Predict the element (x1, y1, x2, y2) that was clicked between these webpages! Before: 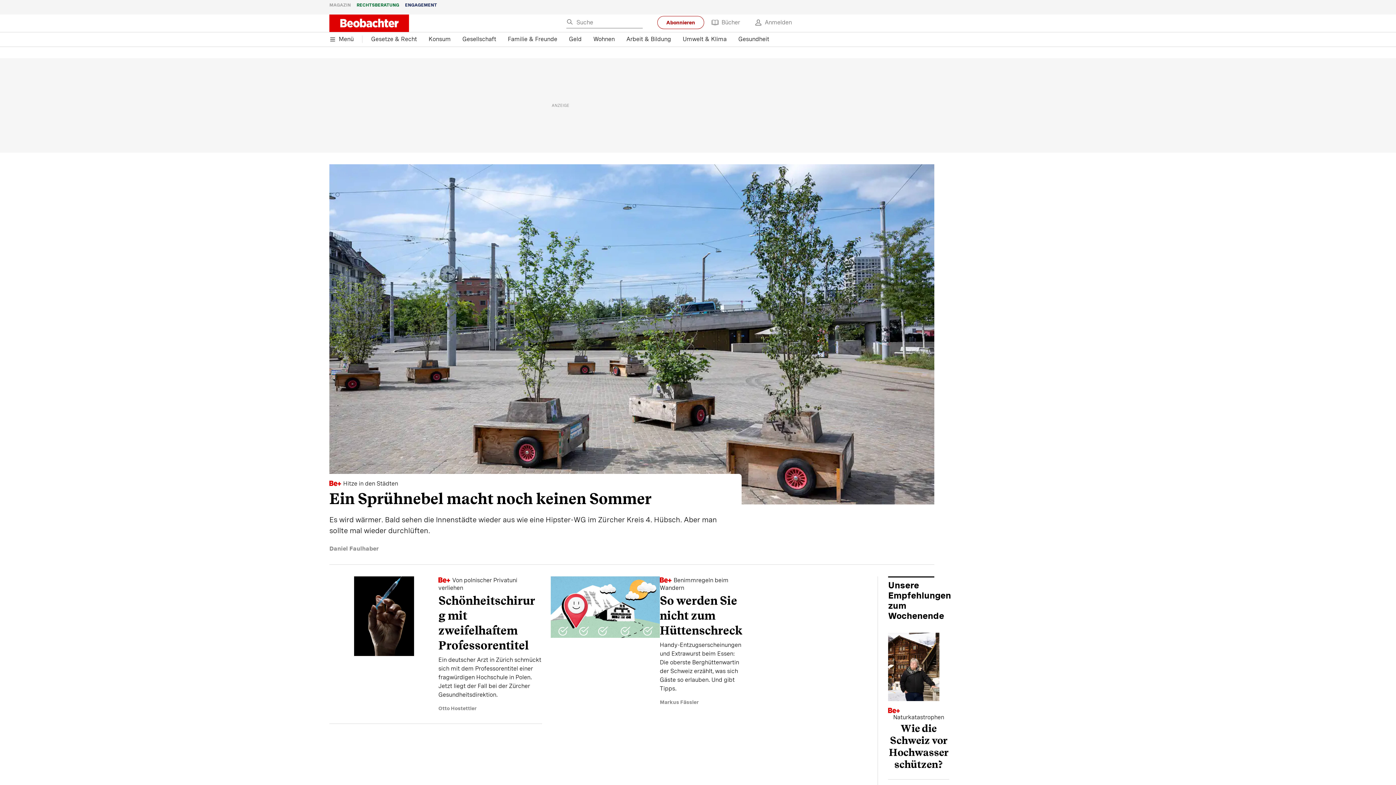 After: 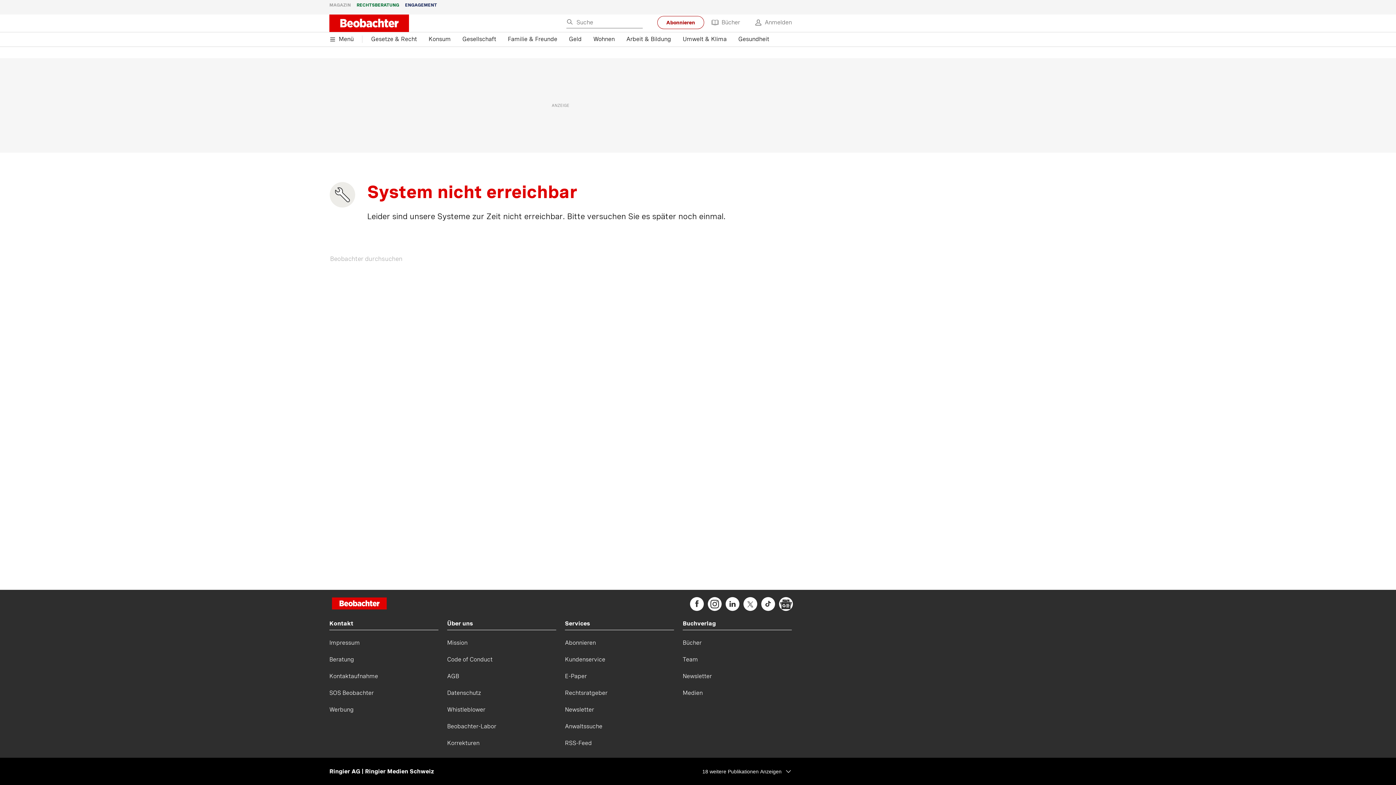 Action: bbox: (329, 164, 934, 553) label: Hitze in den Städten
Ein Sprühnebel macht noch keinen Sommer
Es wird wärmer. Bald sehen die Innenstädte wieder aus wie eine Hipster-WG im Zürcher Kreis 4. Hübsch. Aber man sollte mal wieder durchlüften.
Daniel Faulhaber